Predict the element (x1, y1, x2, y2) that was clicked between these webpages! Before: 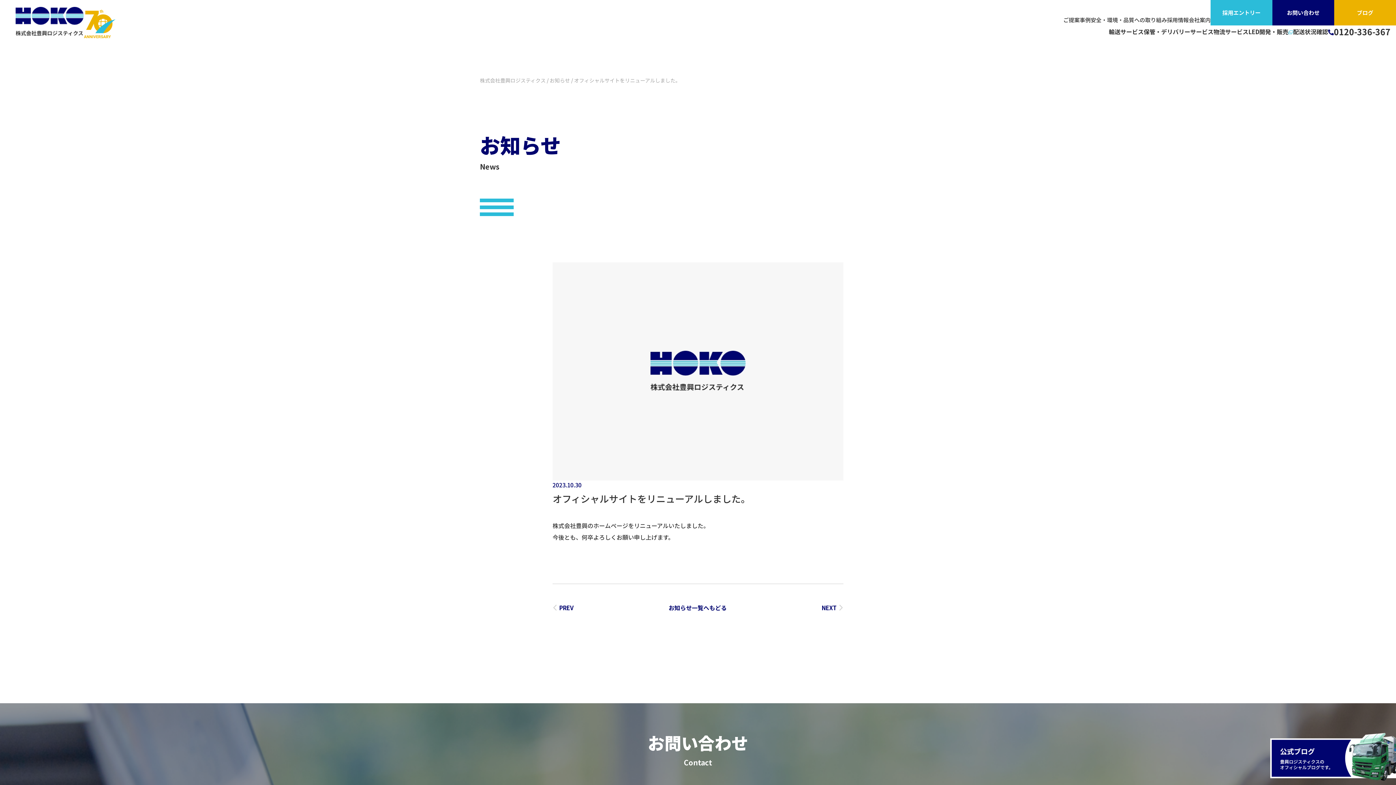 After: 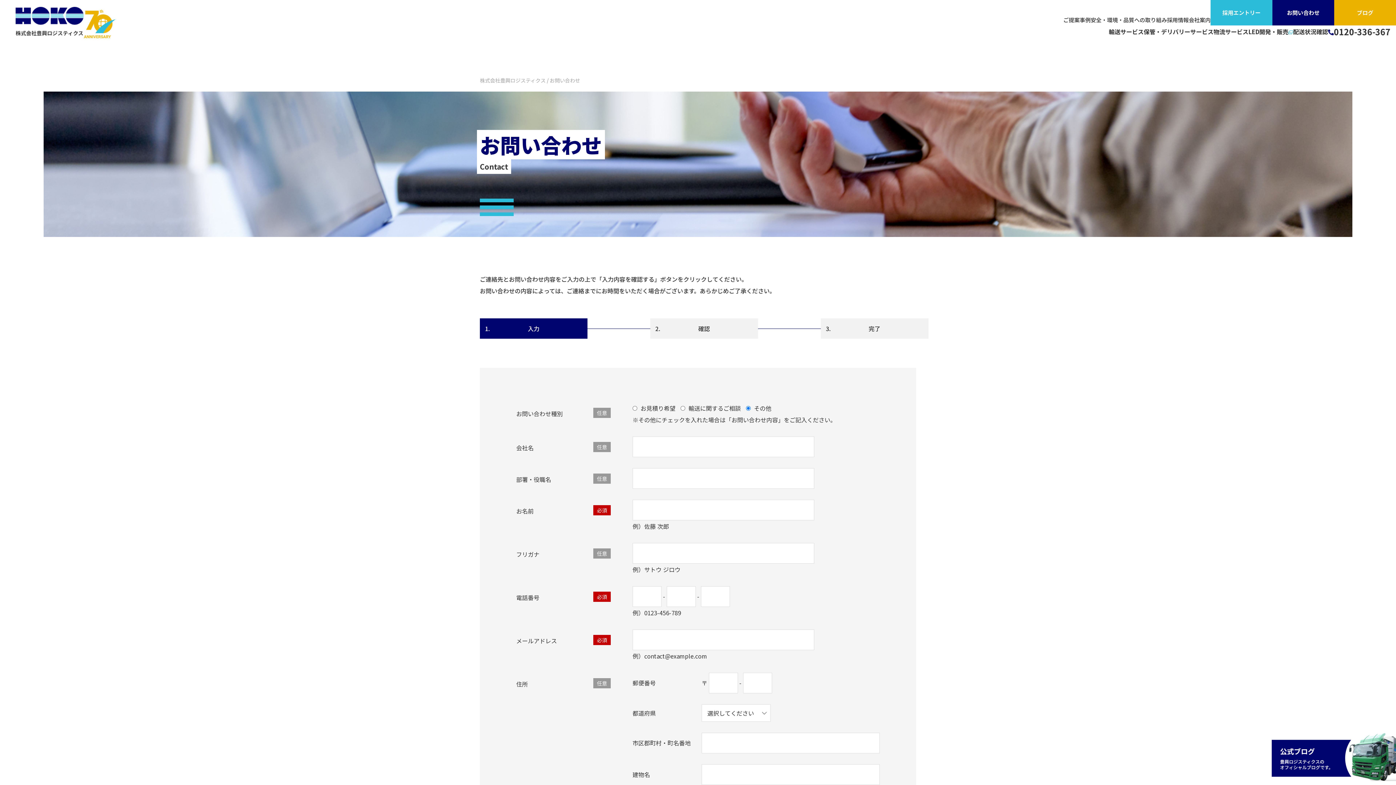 Action: bbox: (1272, 0, 1334, 25) label: お問い合わせ